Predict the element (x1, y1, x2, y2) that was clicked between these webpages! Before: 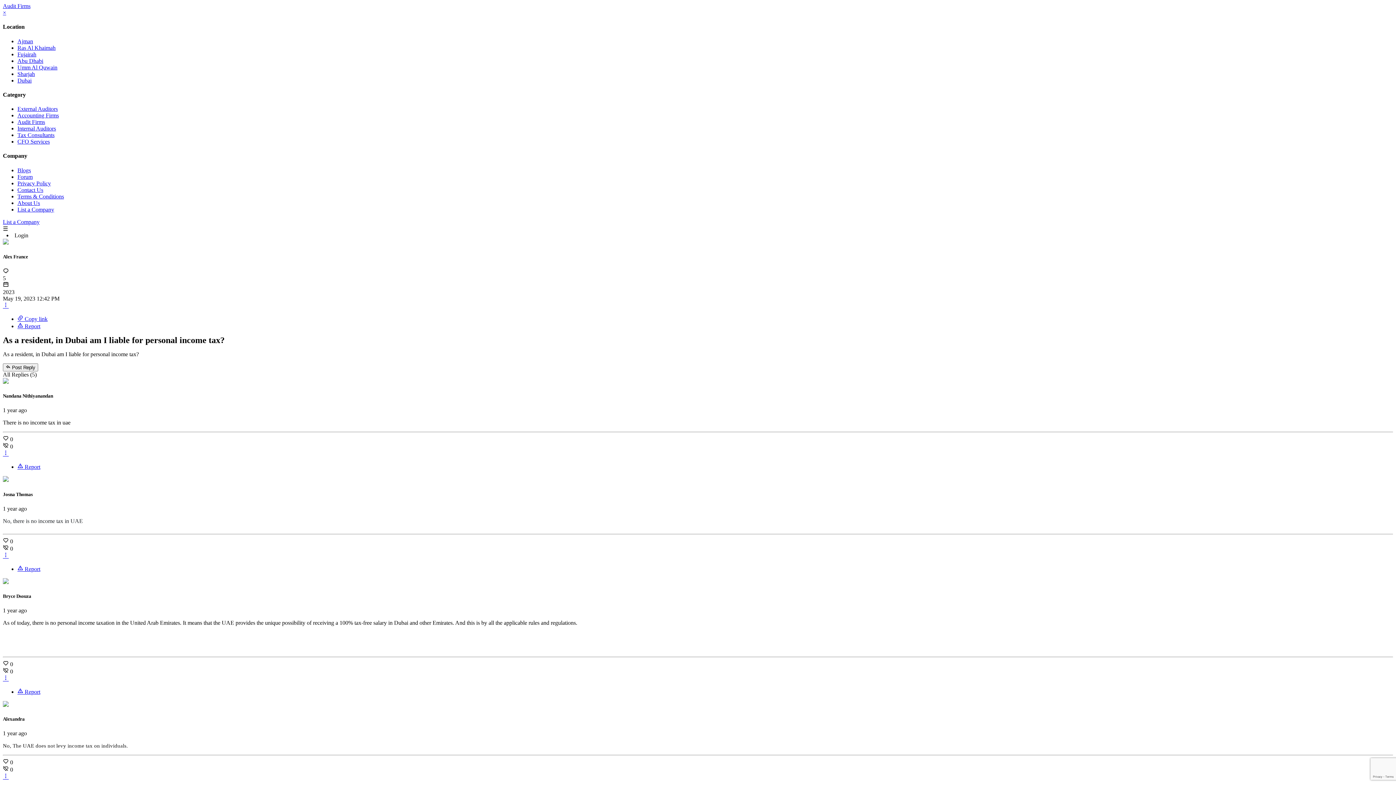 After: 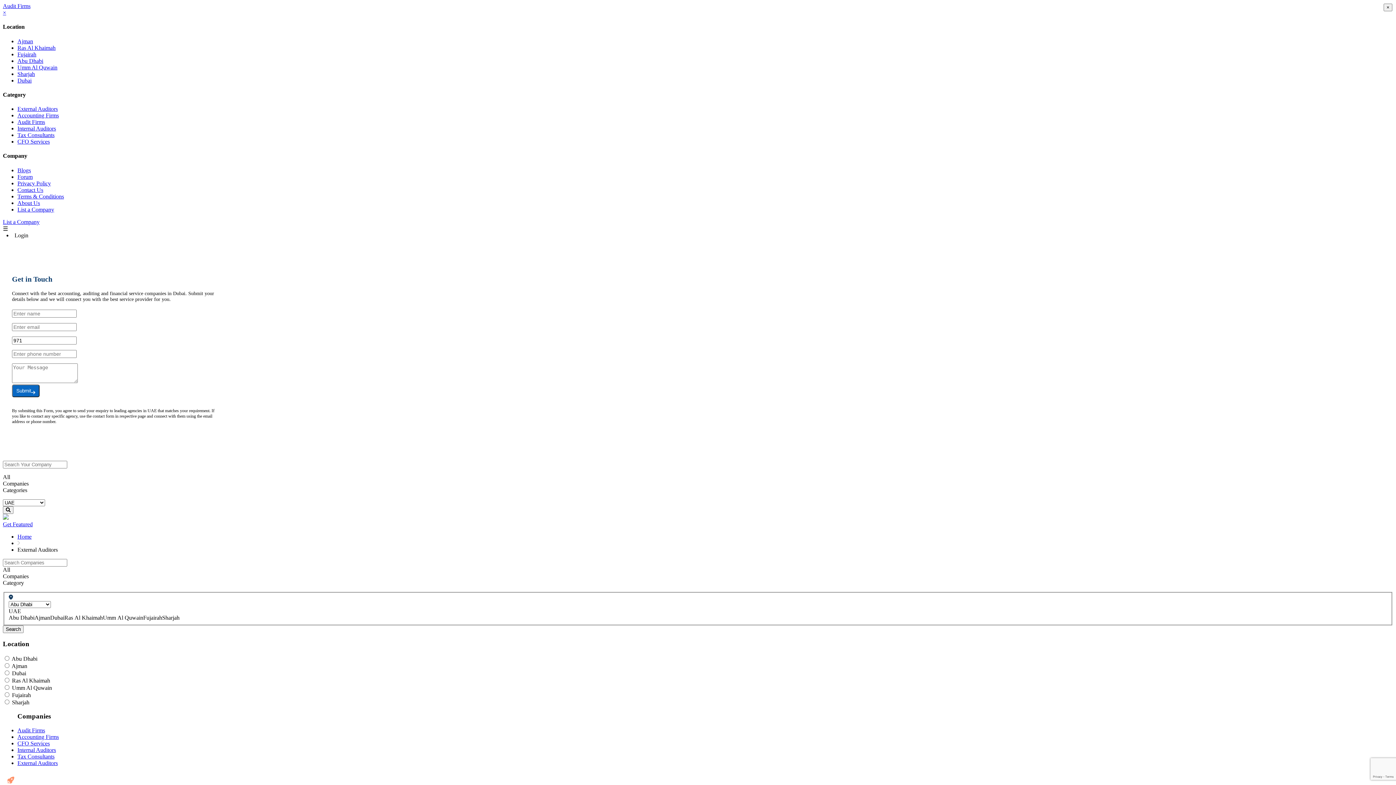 Action: bbox: (17, 105, 57, 112) label: External Auditors